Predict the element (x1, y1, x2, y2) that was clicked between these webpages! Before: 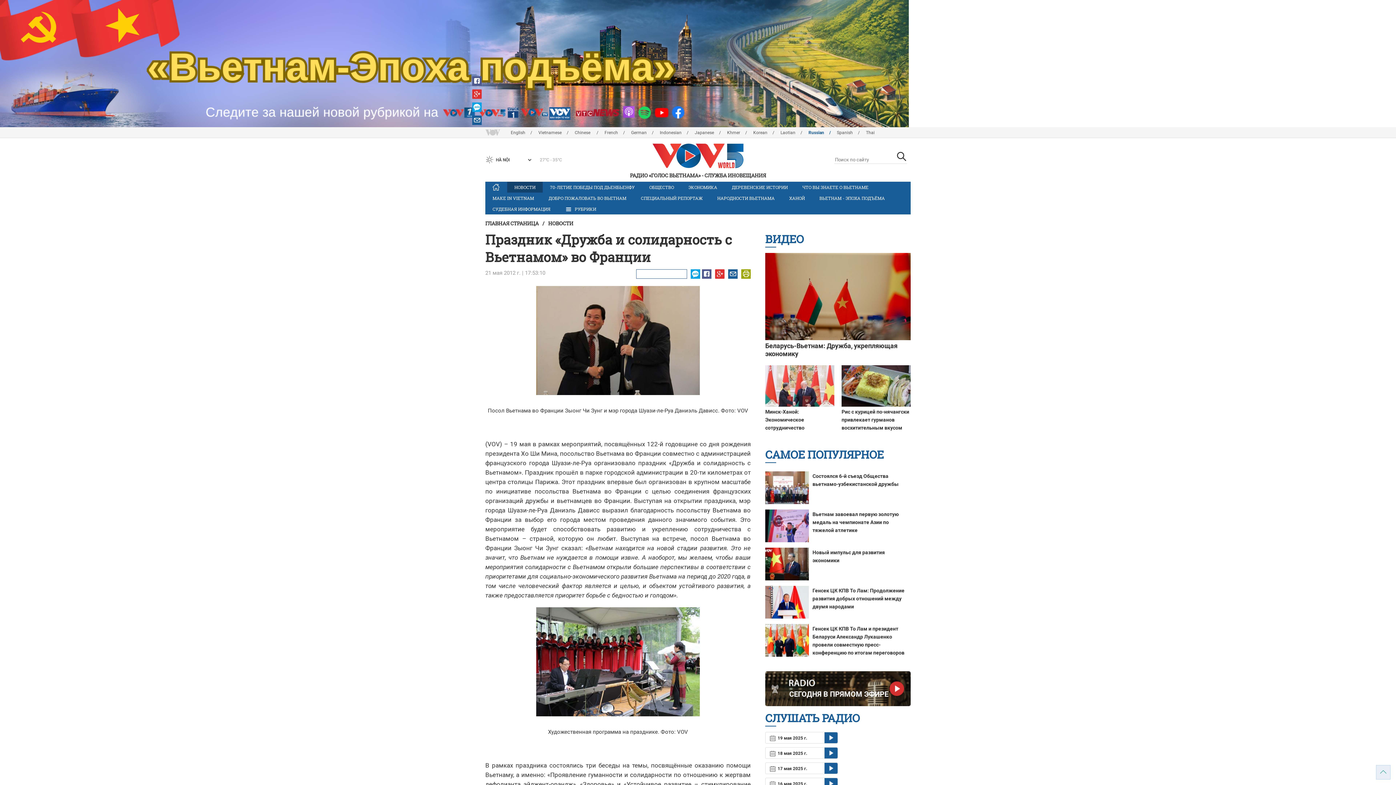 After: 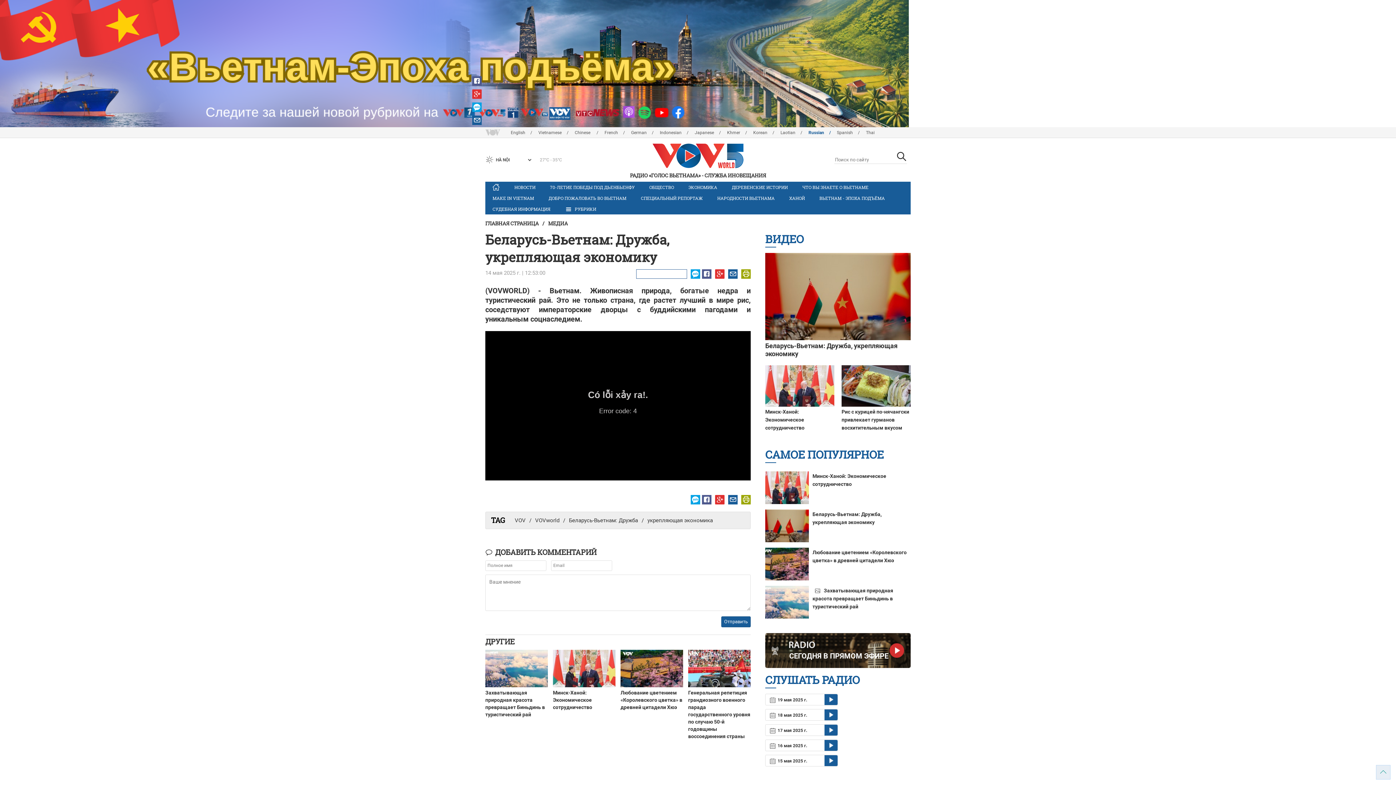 Action: bbox: (765, 293, 910, 299)